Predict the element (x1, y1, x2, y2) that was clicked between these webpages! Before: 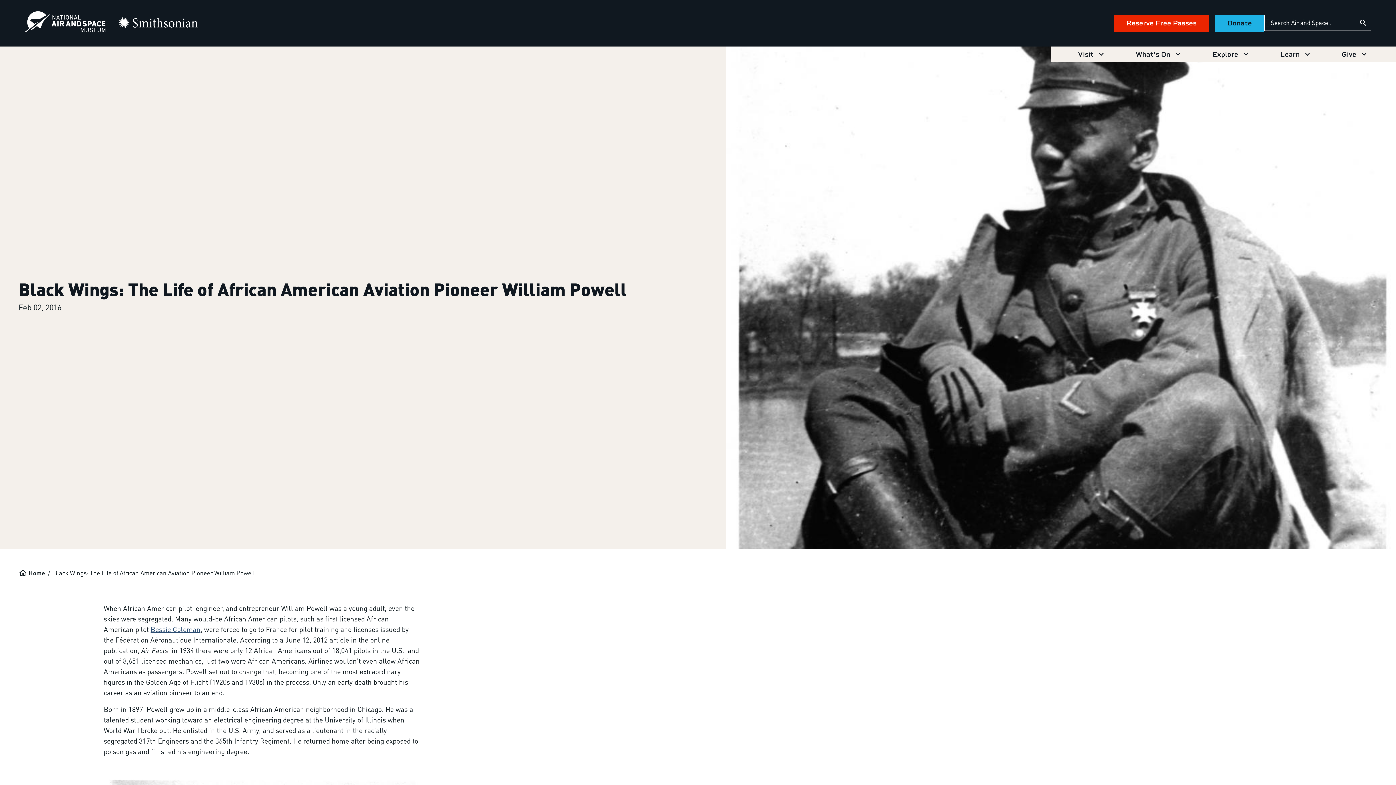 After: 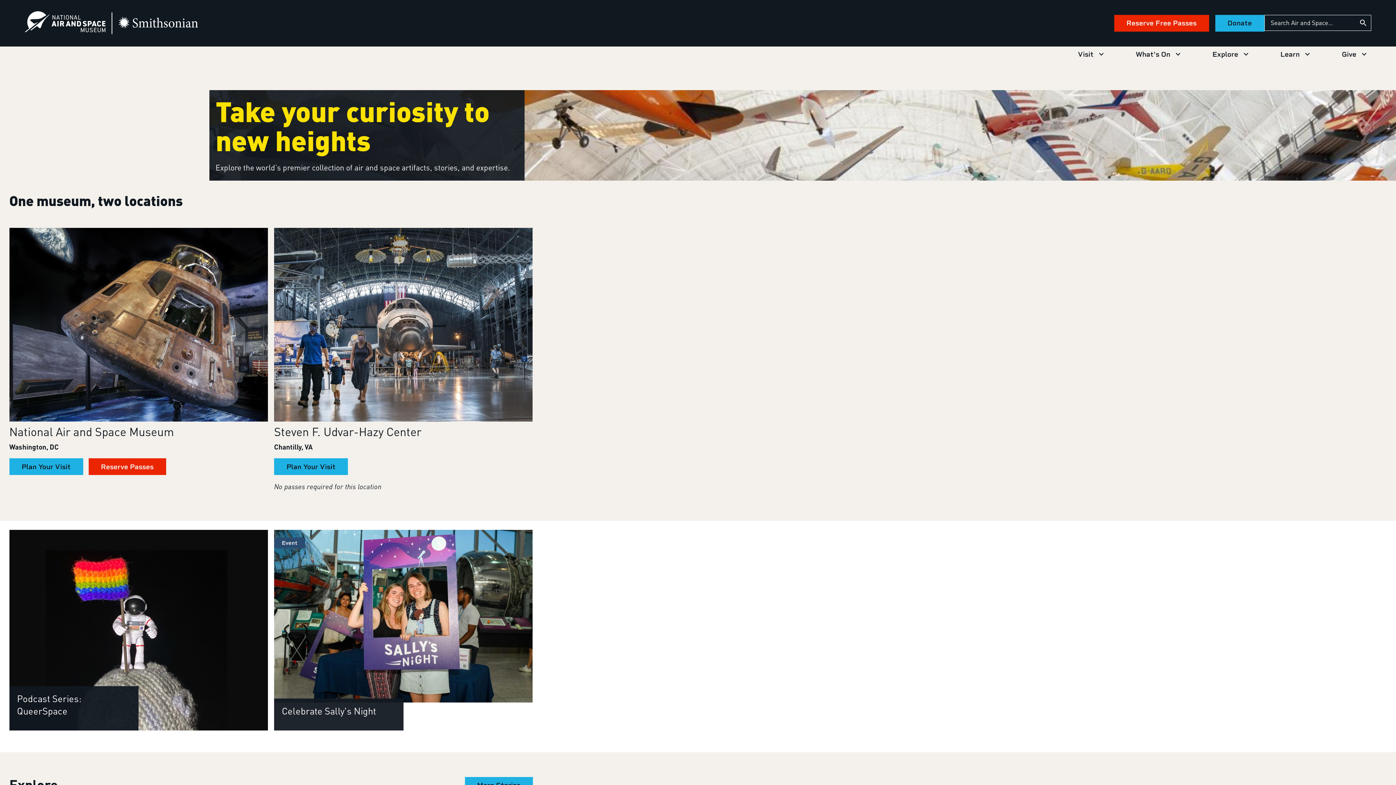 Action: bbox: (24, 11, 105, 35) label: National Air and Space Museum